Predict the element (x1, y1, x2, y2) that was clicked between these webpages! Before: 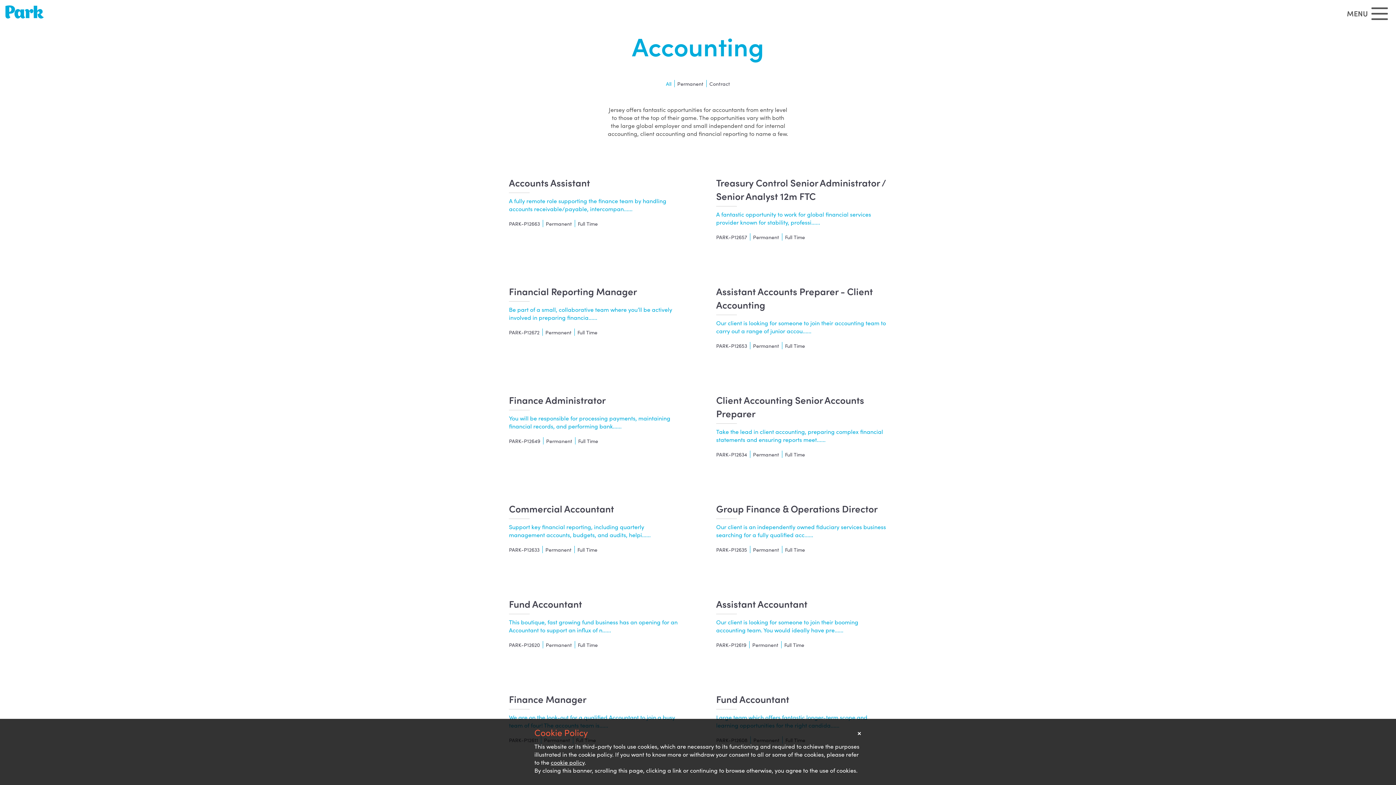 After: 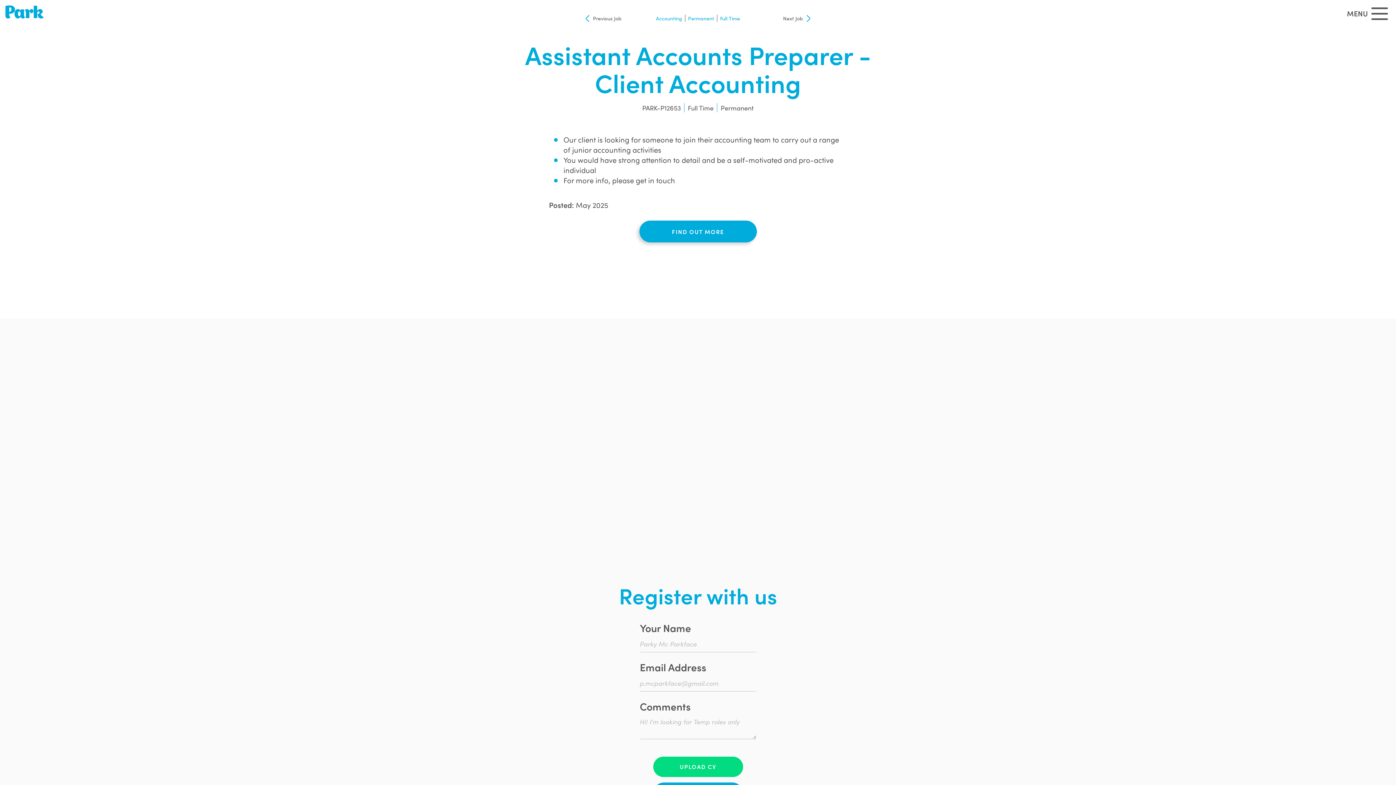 Action: label: Assistant Accounts Preparer - Client Accounting
Our client is looking for someone to join their accounting team to carry out a range of junior accou......
PARK-P12653 Permanent Full Time bbox: (703, 269, 900, 367)